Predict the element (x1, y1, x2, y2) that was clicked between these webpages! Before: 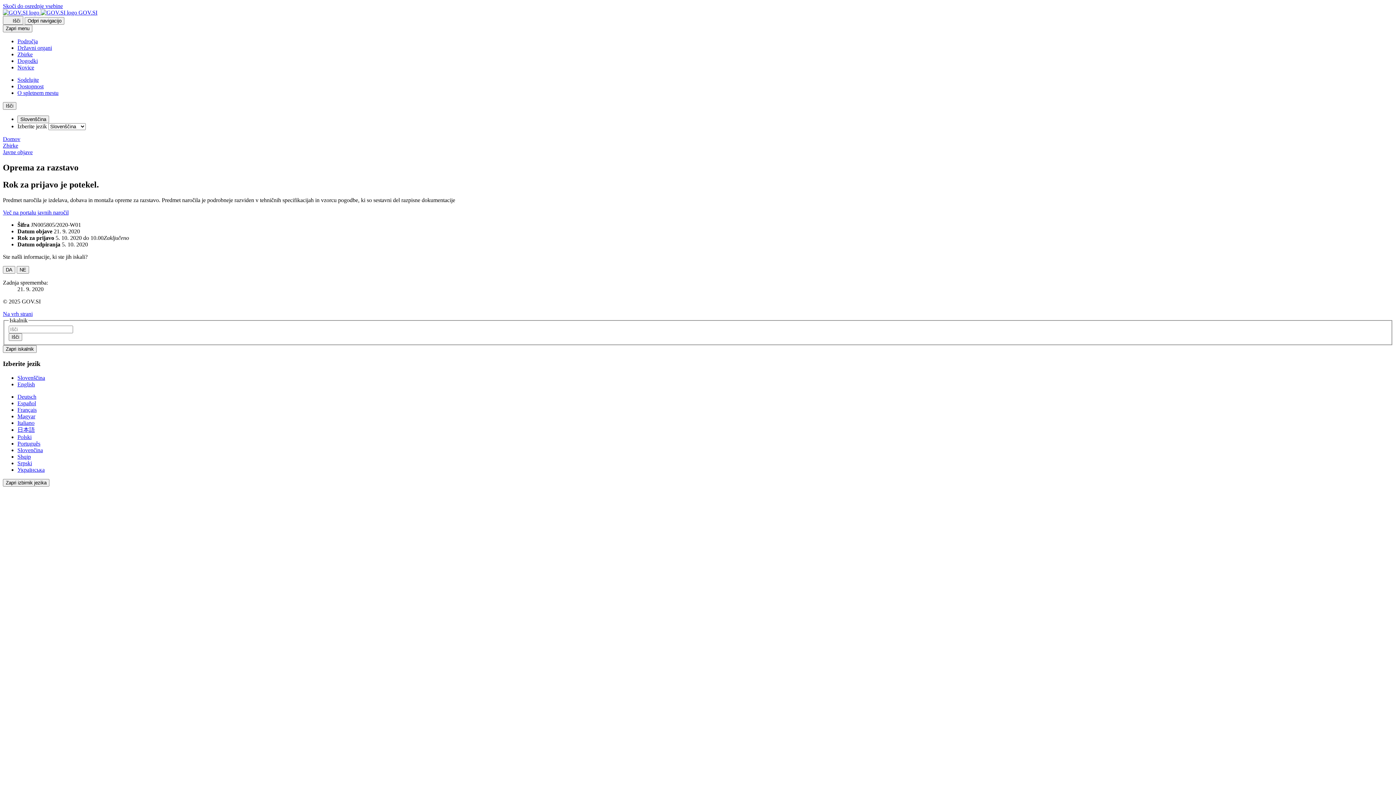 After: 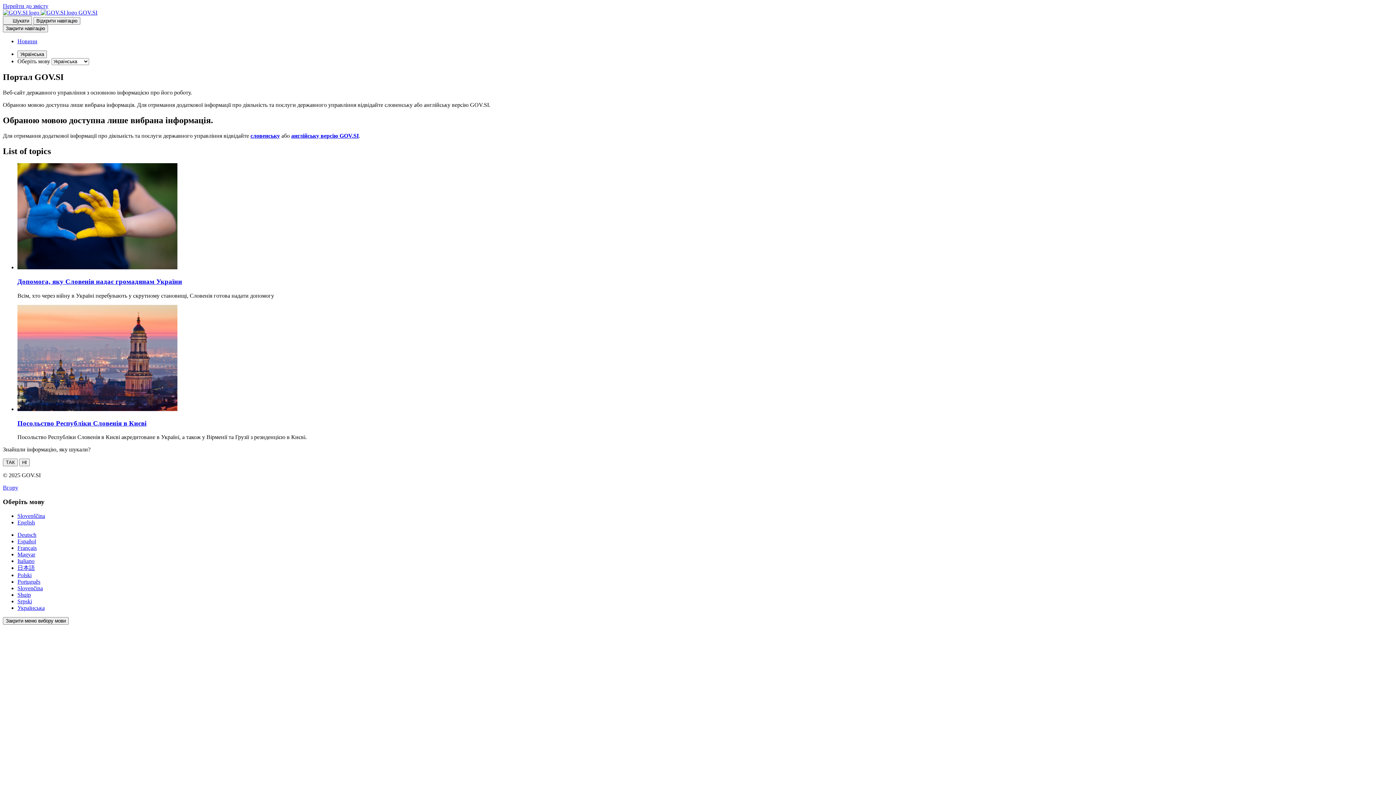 Action: label: Українська bbox: (17, 466, 44, 473)